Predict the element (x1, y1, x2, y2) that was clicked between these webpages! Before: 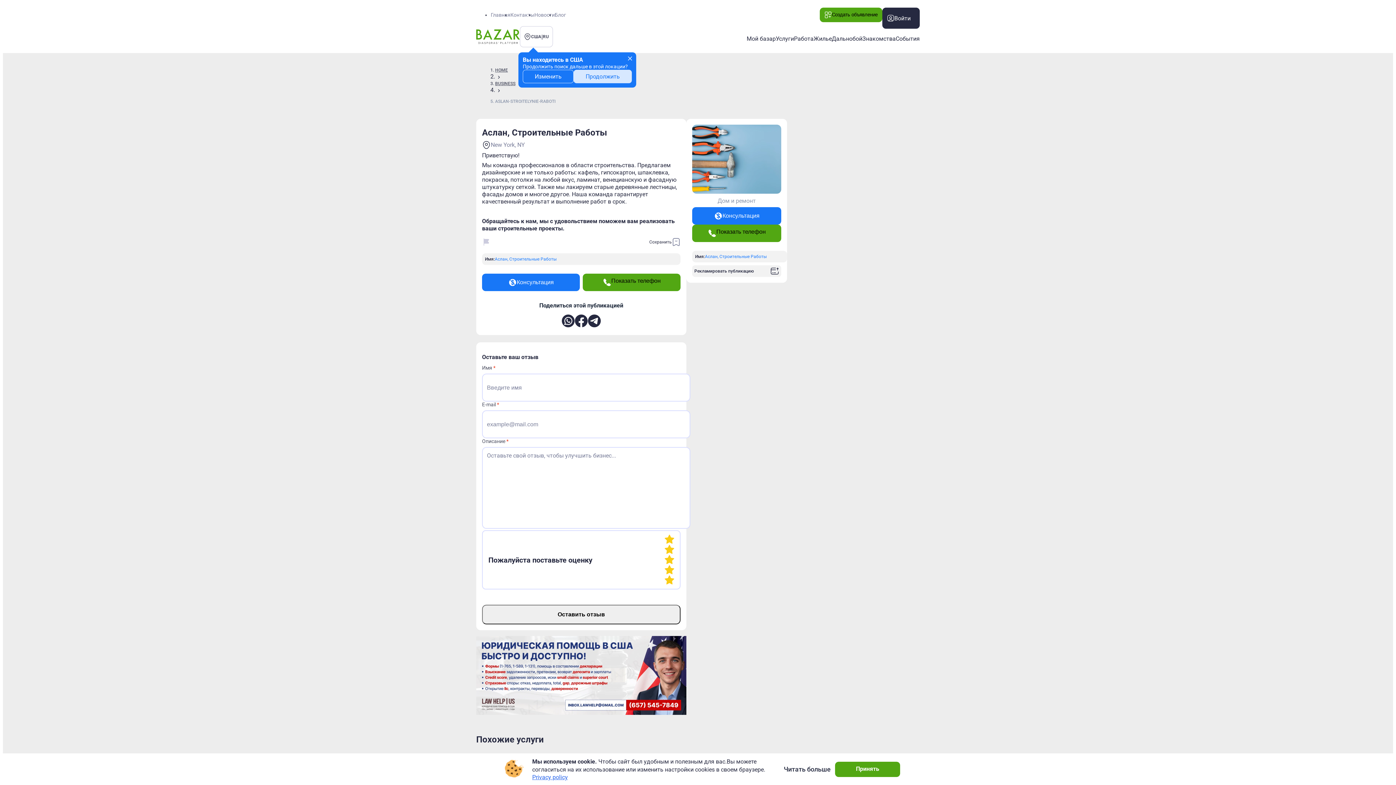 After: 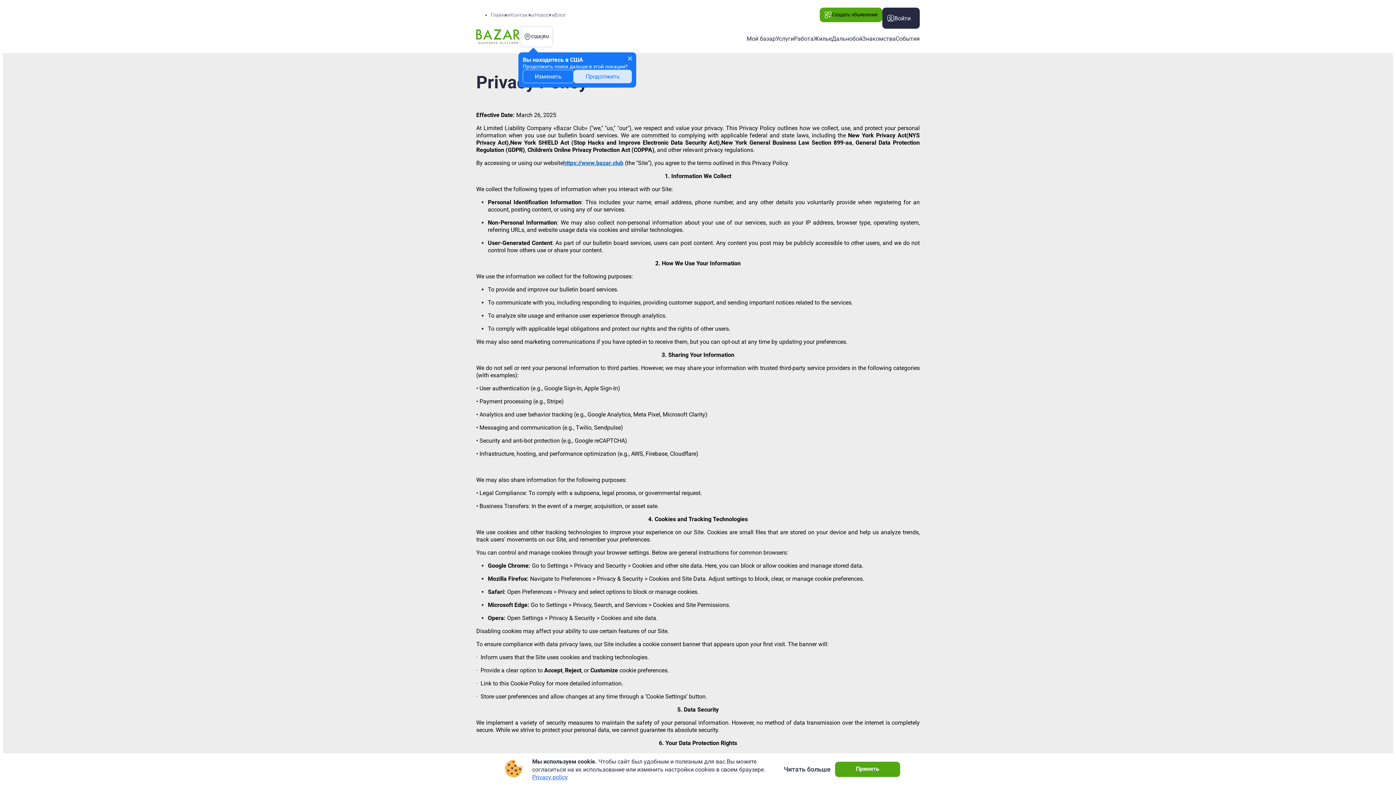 Action: label: Читать больше bbox: (784, 765, 830, 773)